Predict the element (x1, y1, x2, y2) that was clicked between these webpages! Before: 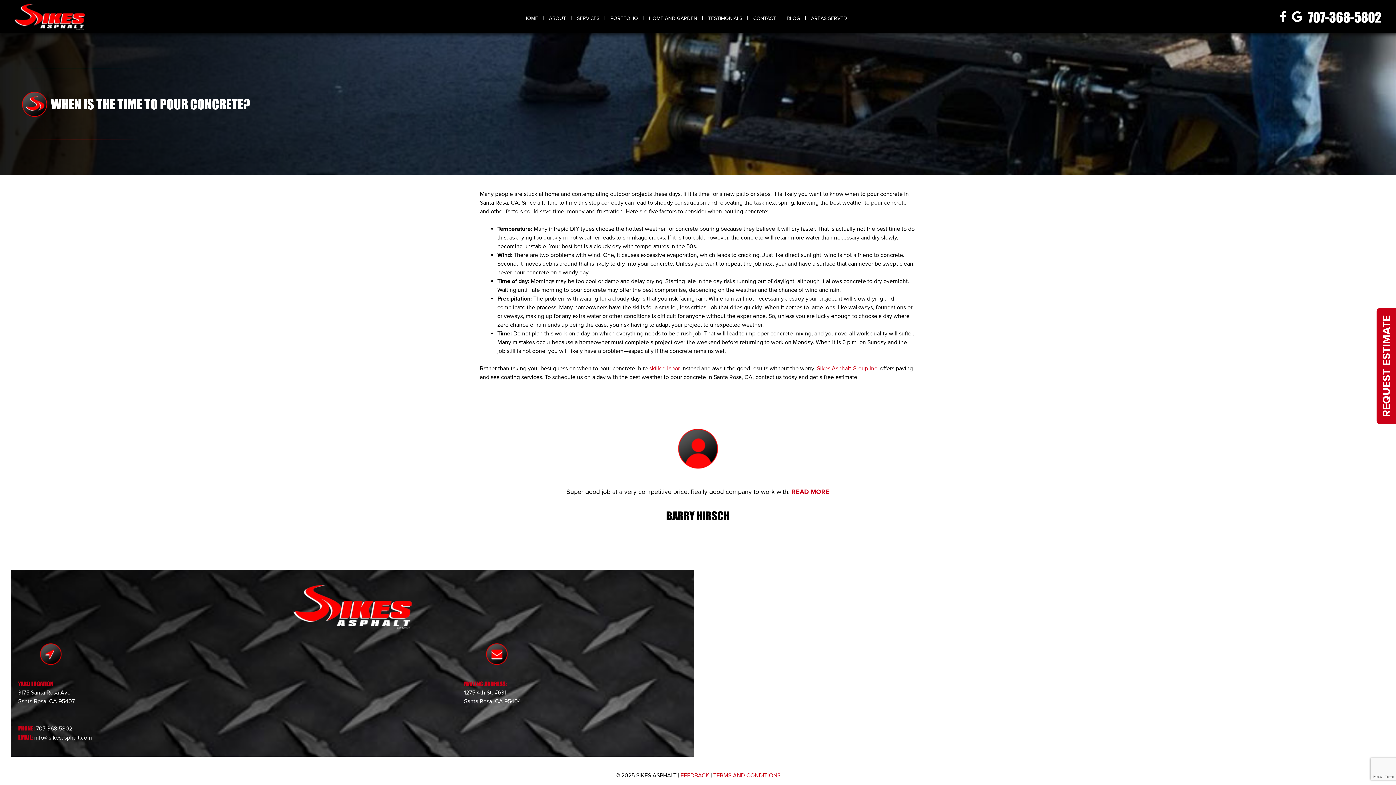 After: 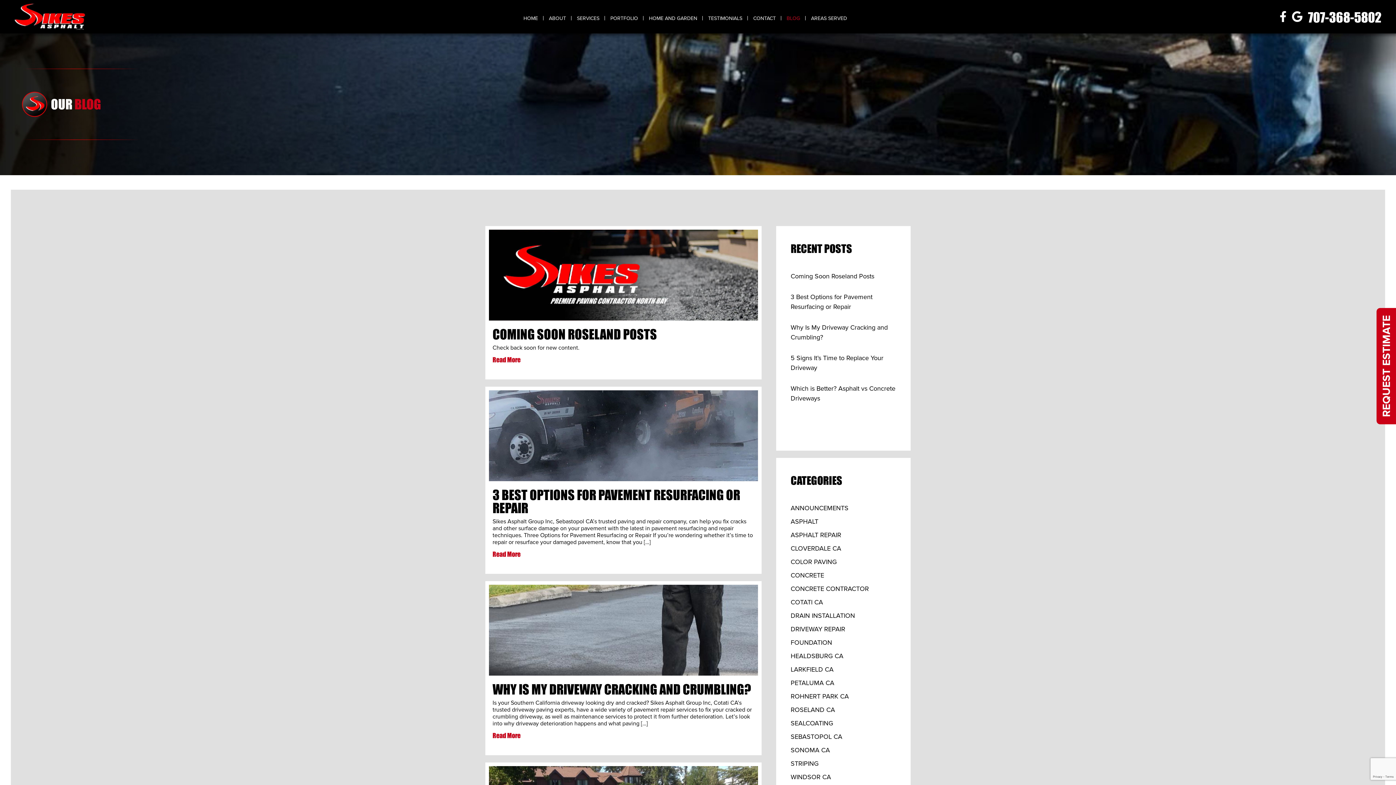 Action: bbox: (781, 10, 805, 25) label: BLOG